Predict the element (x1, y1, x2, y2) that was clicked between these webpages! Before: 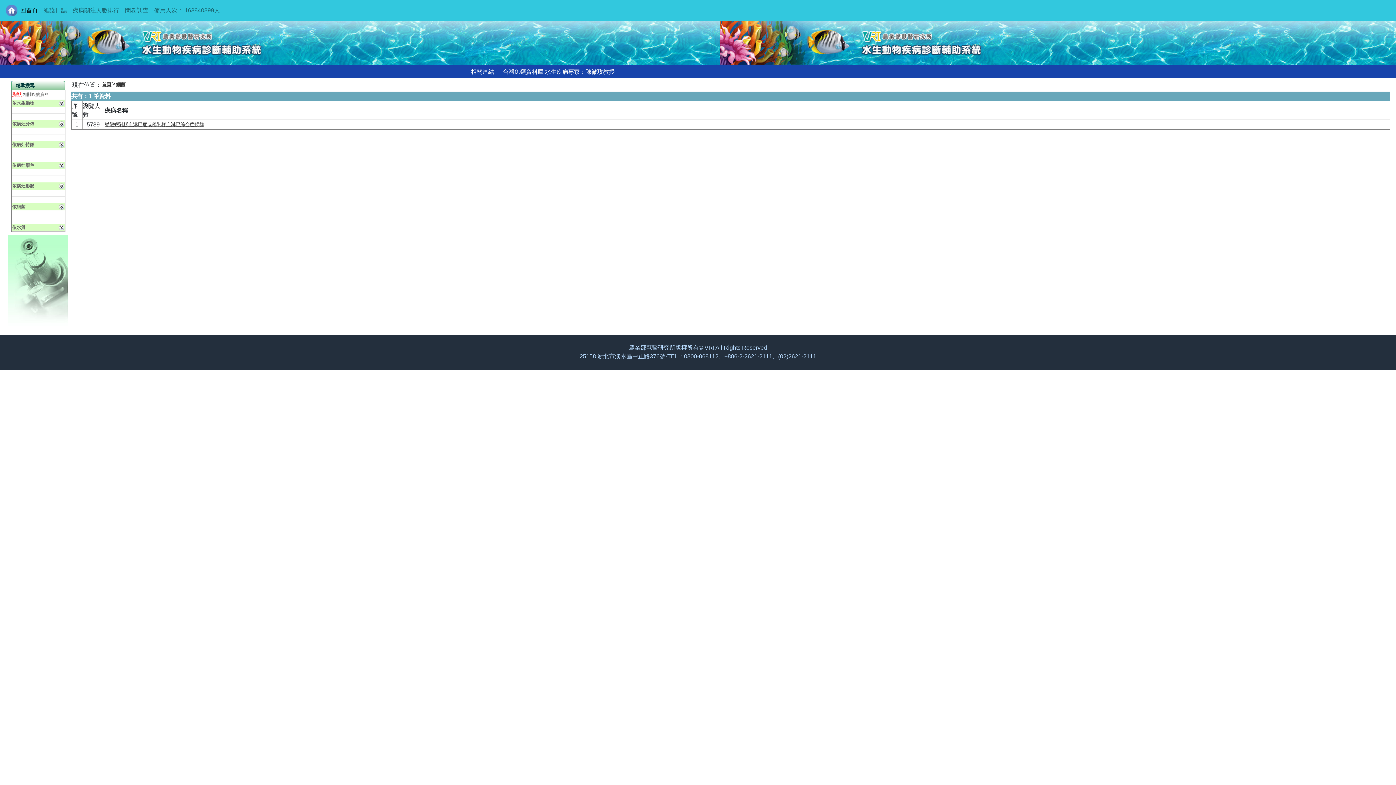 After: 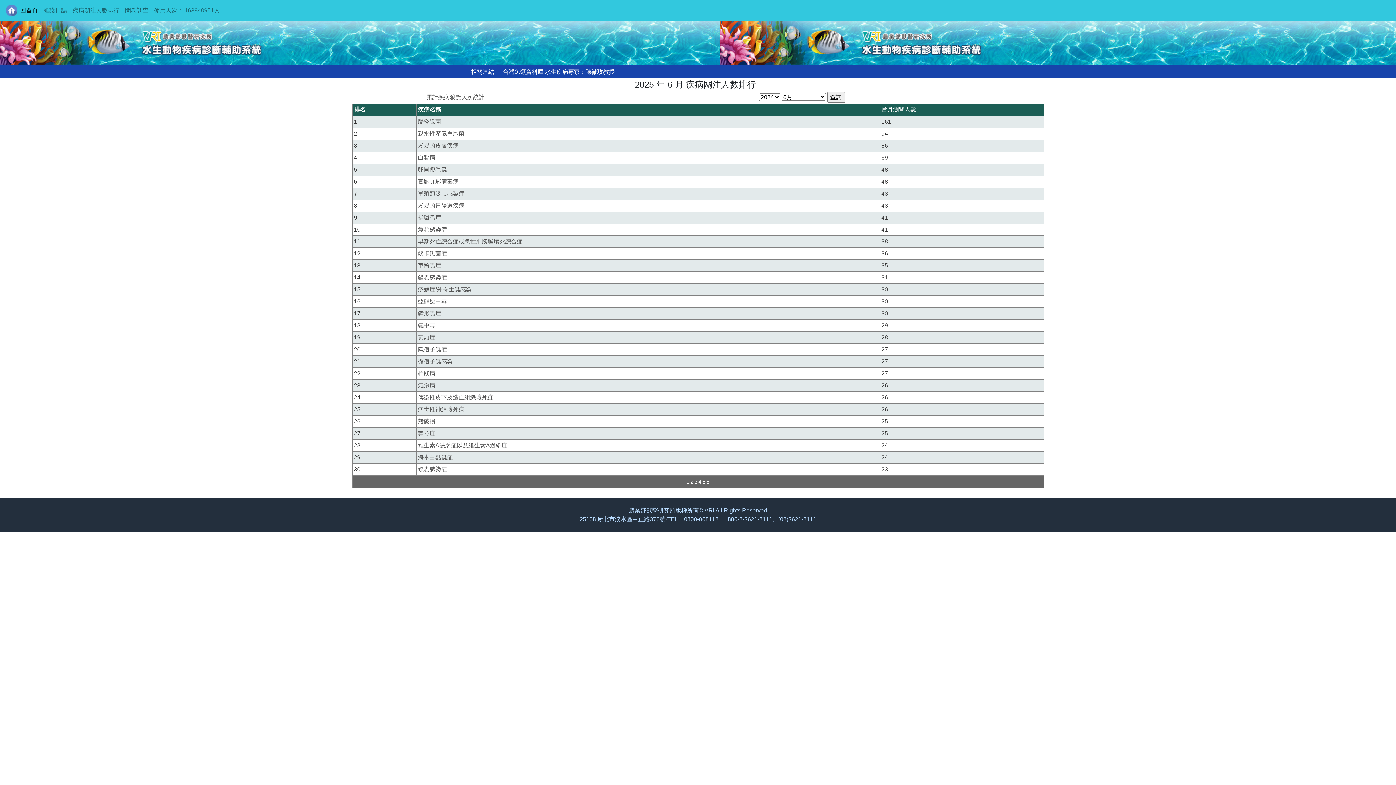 Action: label: 疾病關注人數排行 bbox: (69, 3, 122, 17)